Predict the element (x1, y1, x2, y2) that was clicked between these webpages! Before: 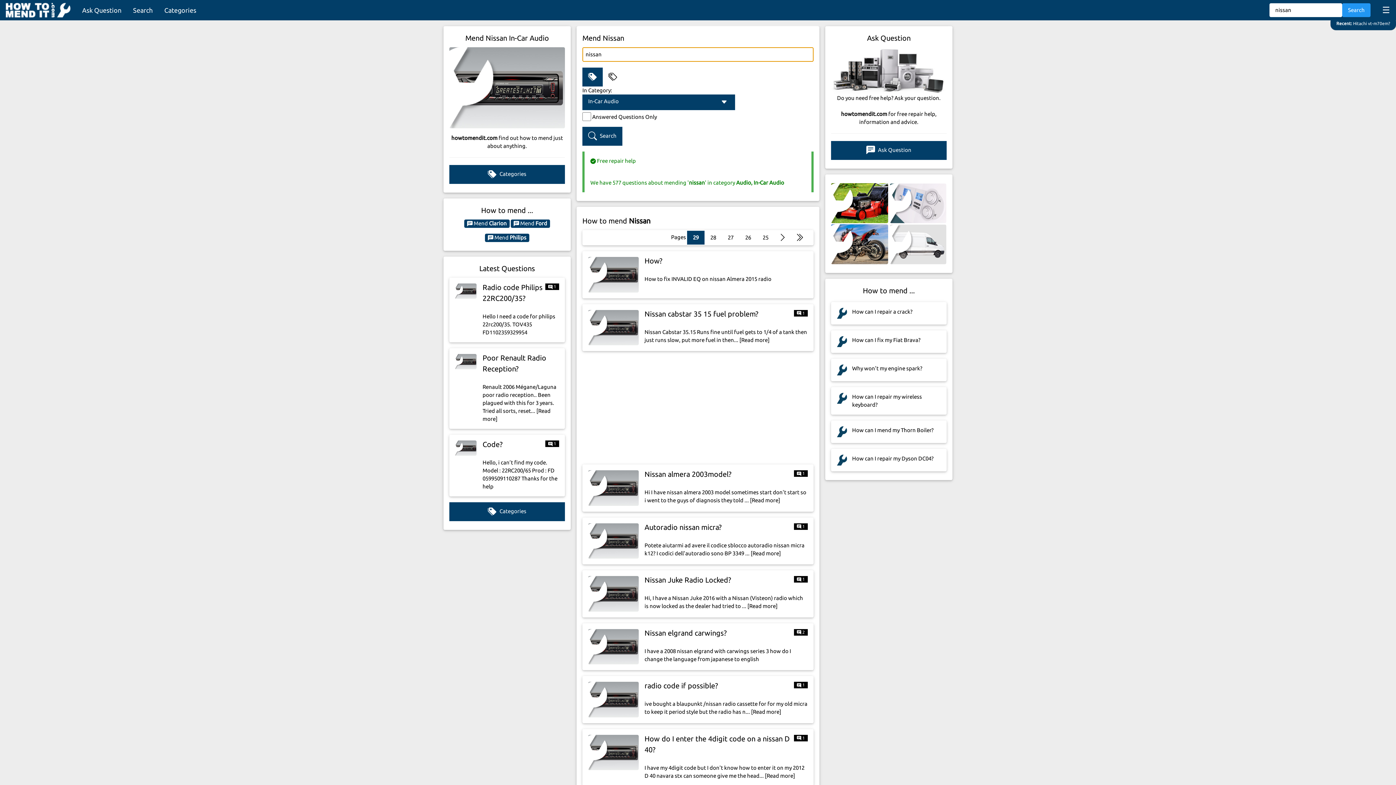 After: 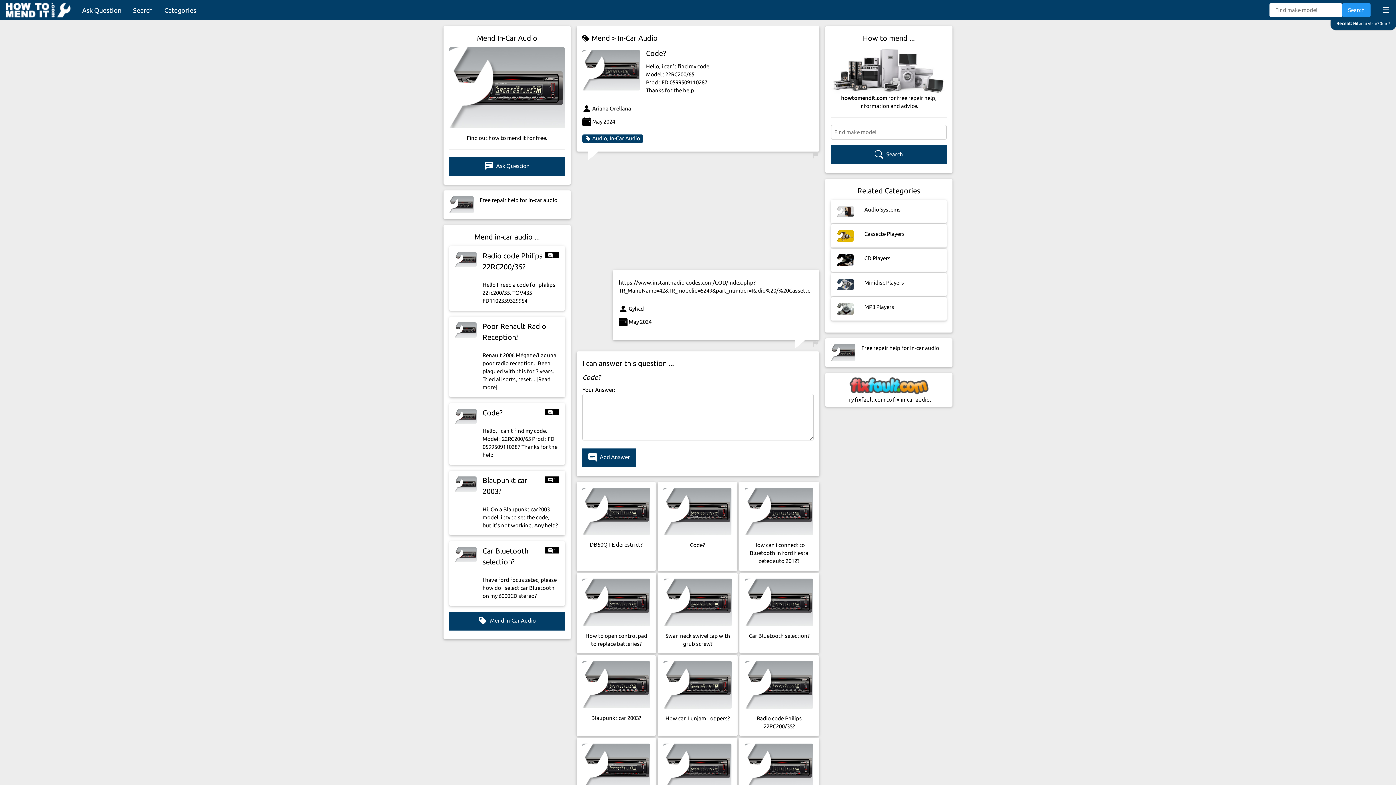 Action: label:  1
Code?
Hello, i can’t find my code. Model : 22RC200/65 Prod : FD 0599509110287 Thanks for the help bbox: (449, 435, 565, 496)